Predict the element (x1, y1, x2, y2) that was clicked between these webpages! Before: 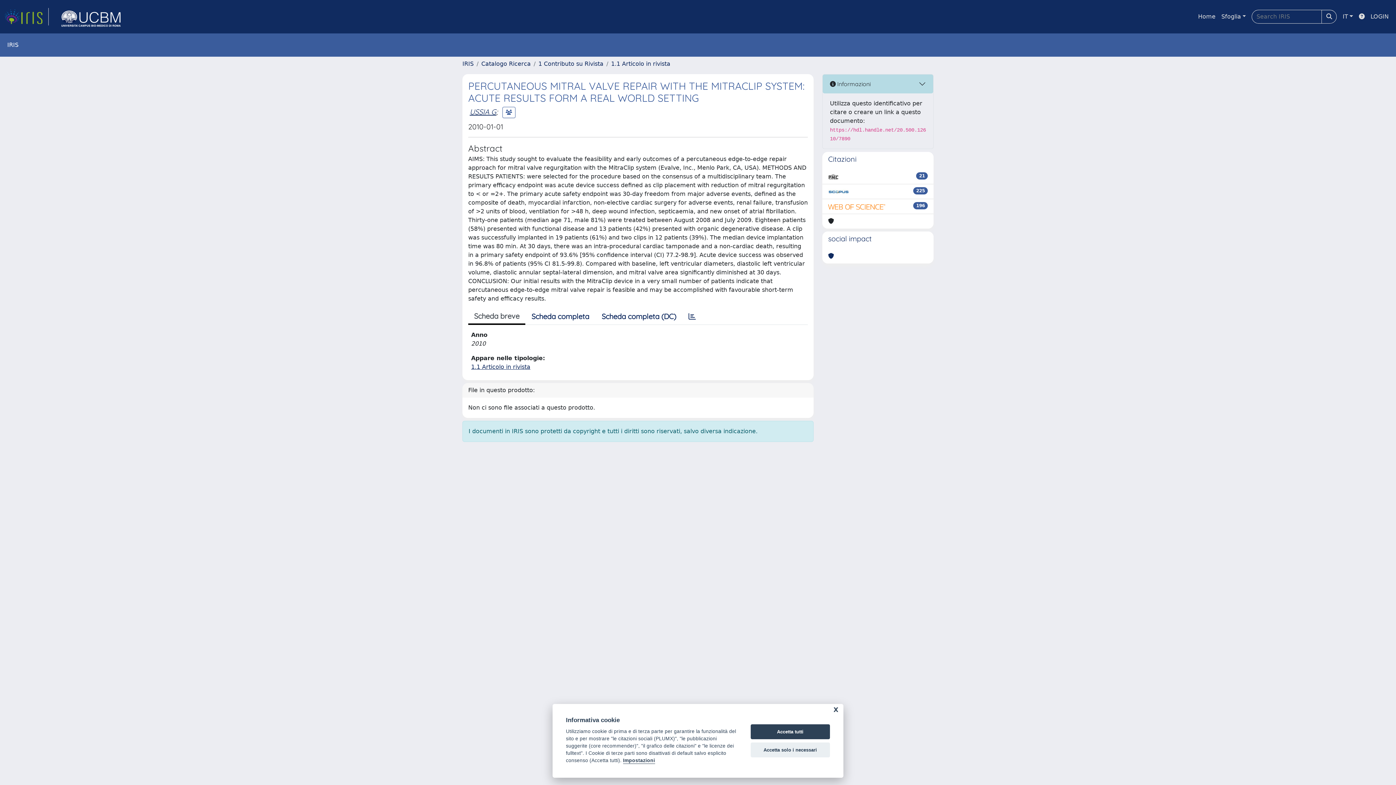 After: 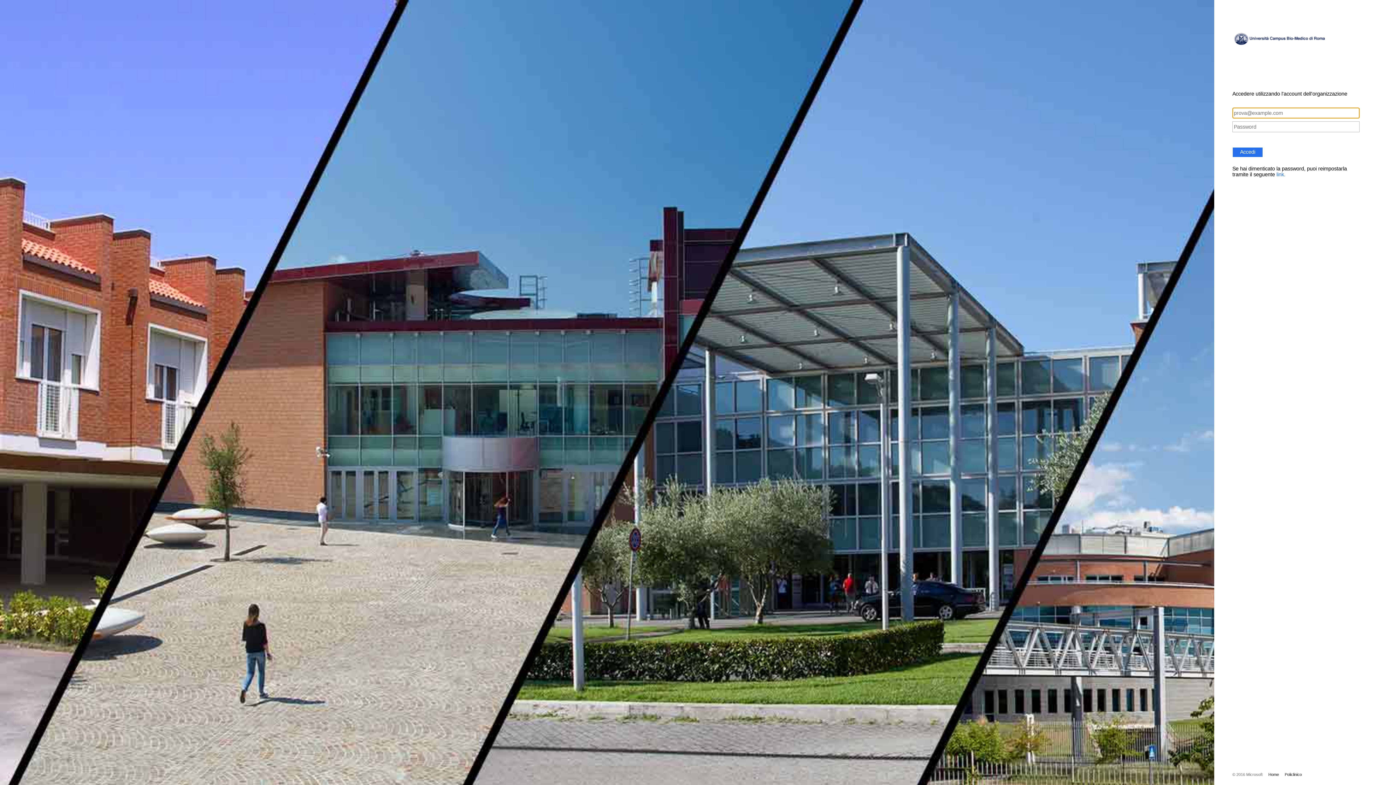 Action: label: LOGIN bbox: (1368, 9, 1392, 24)